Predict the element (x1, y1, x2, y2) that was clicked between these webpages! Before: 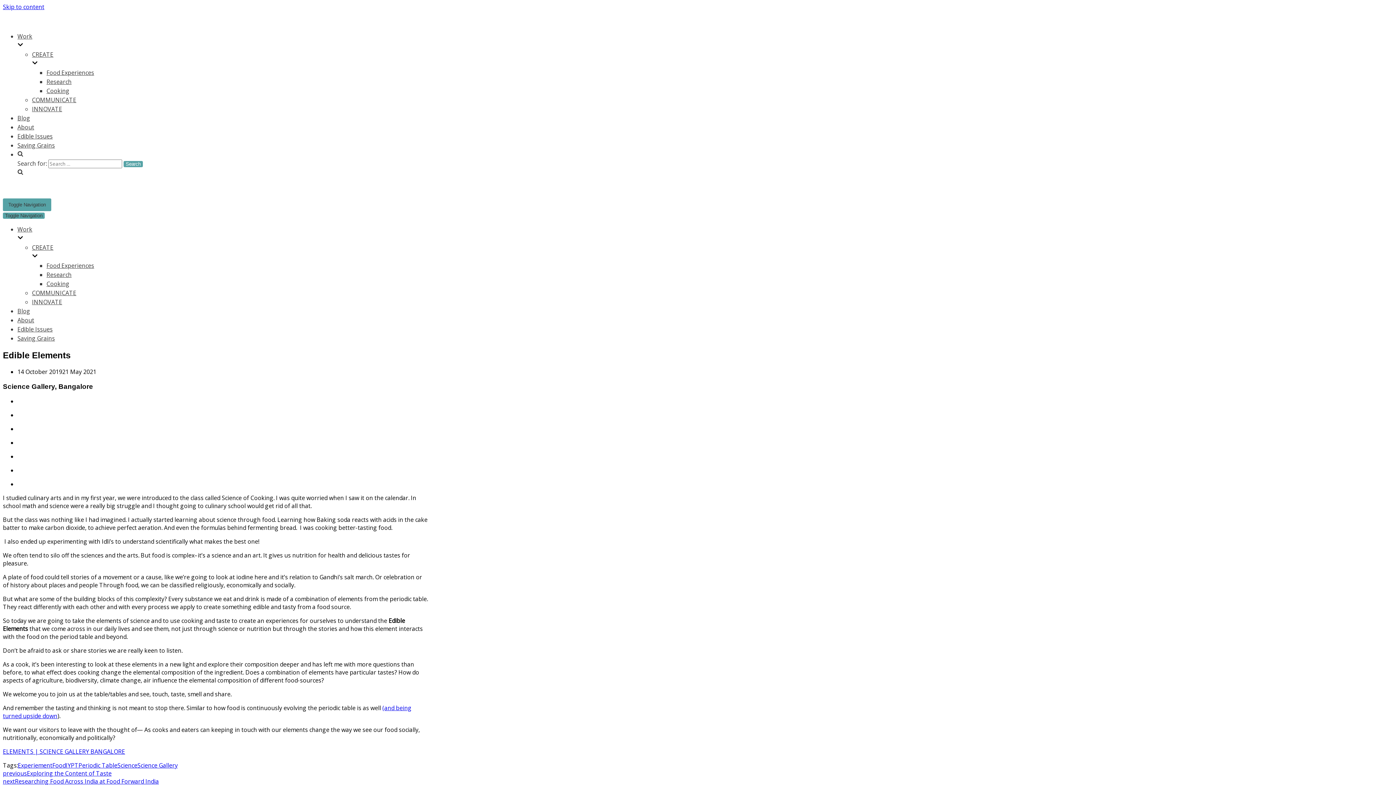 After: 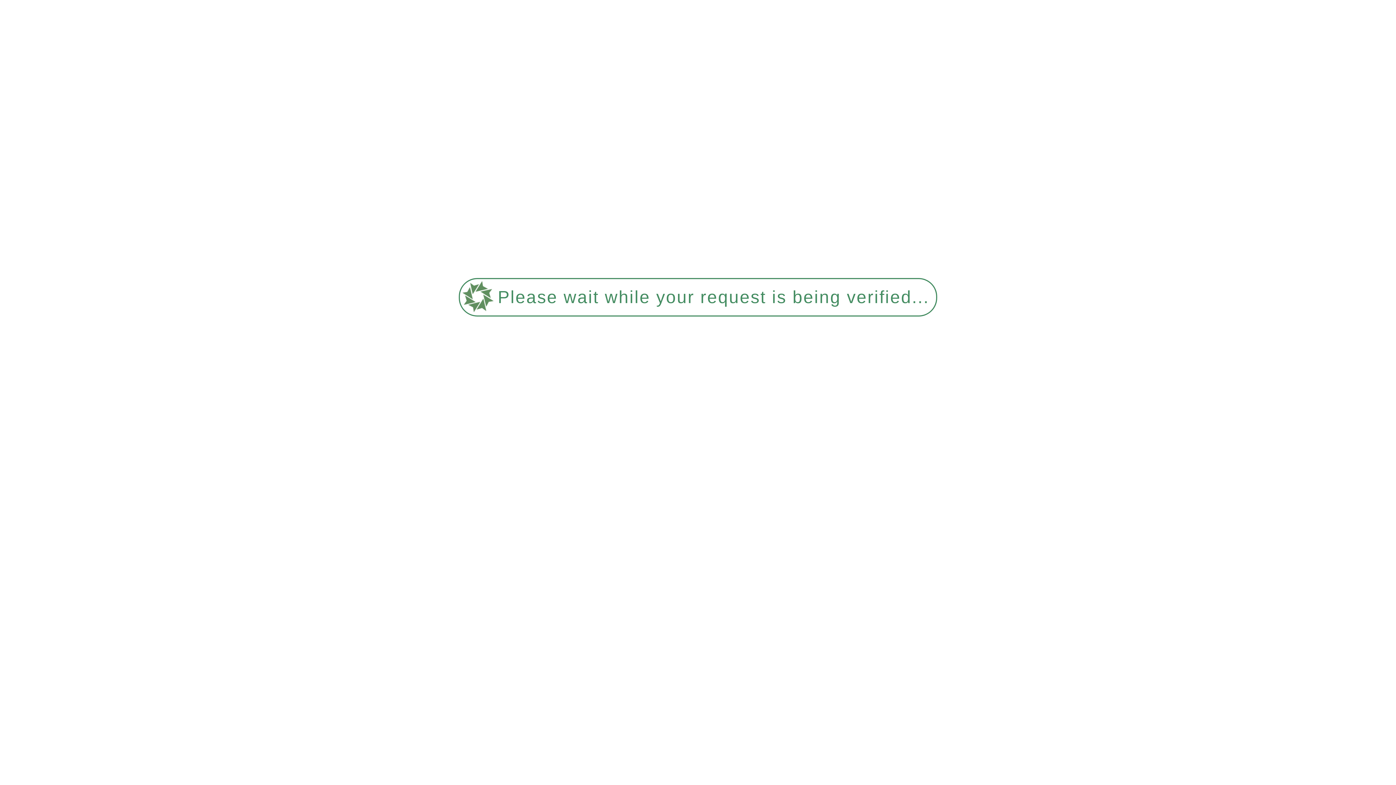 Action: bbox: (17, 32, 421, 50) label: Work